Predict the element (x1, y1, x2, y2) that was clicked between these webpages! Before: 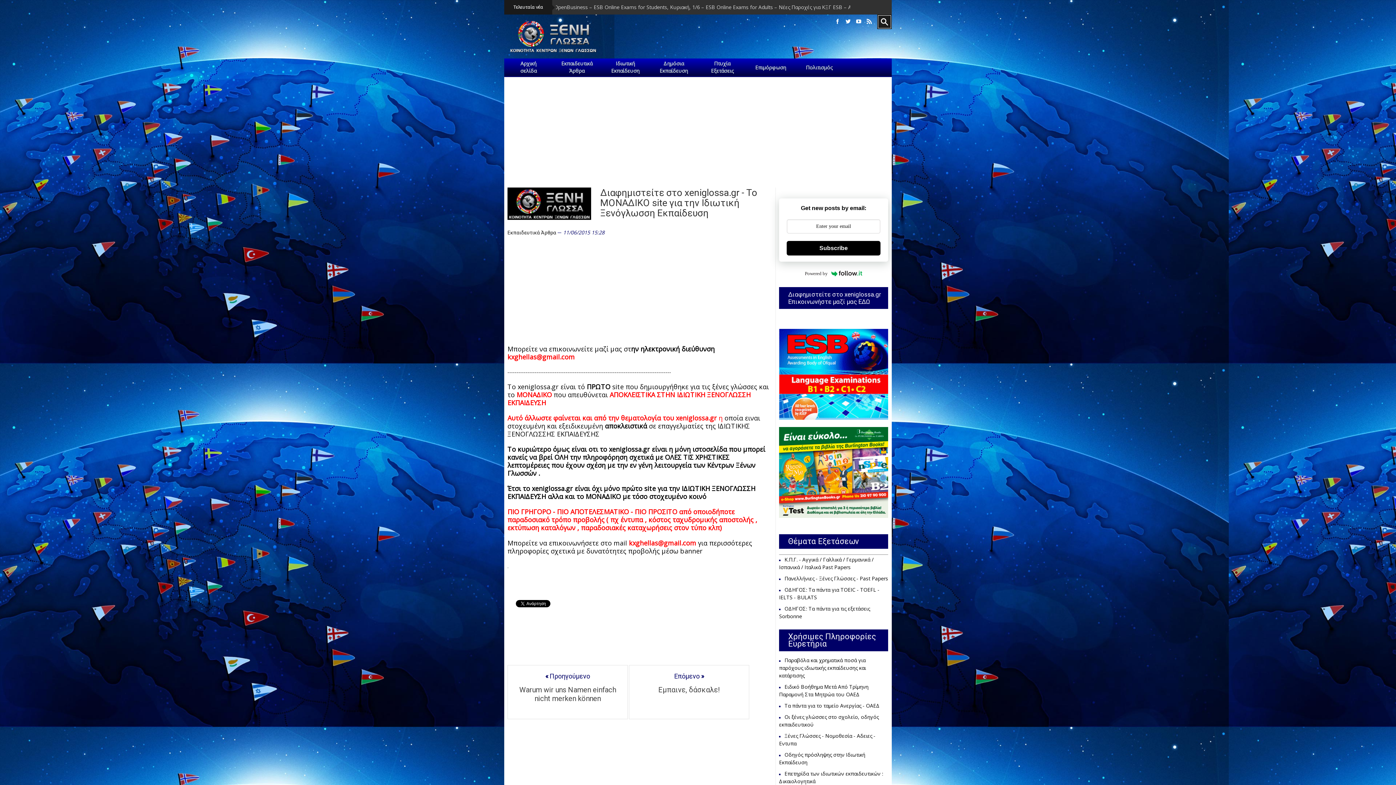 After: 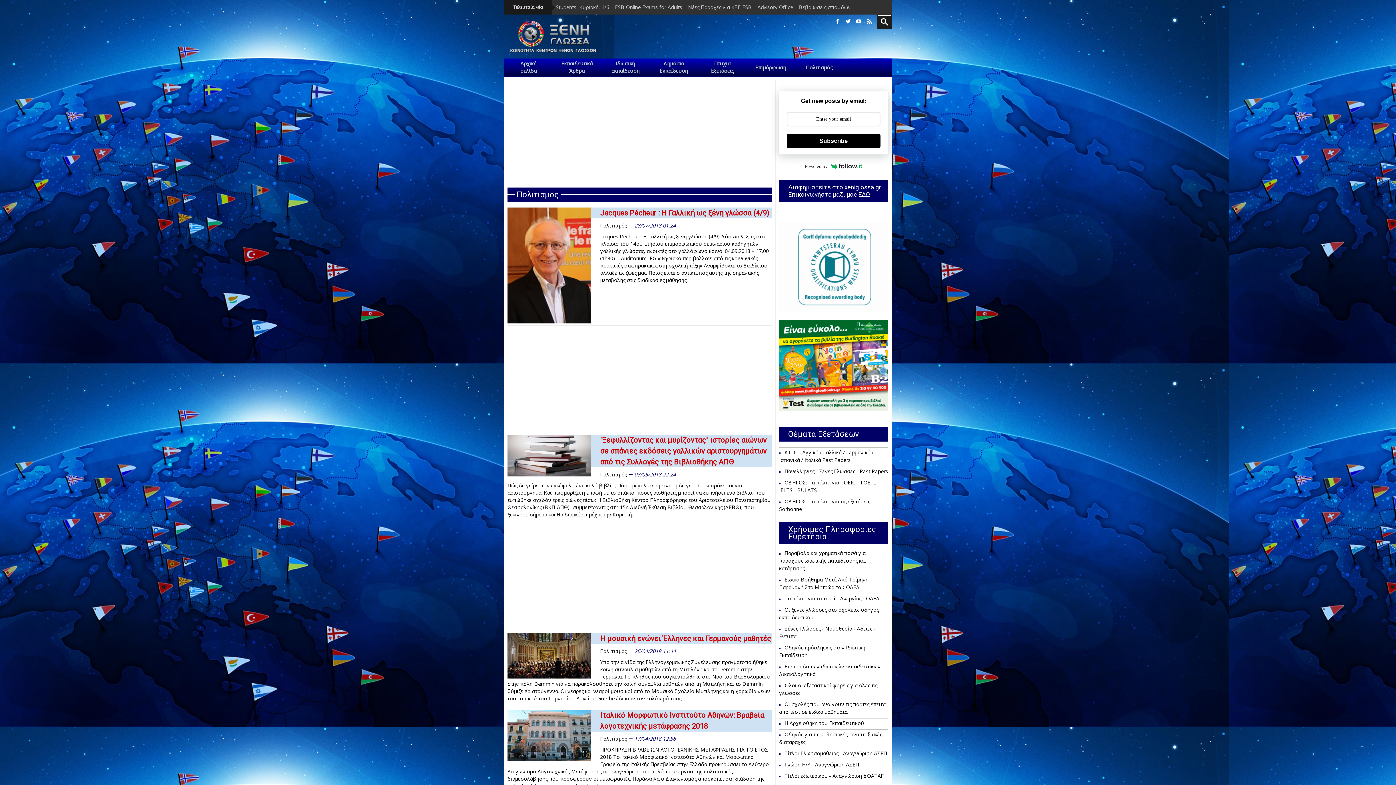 Action: bbox: (795, 58, 843, 76) label: 
Πολιτισμός